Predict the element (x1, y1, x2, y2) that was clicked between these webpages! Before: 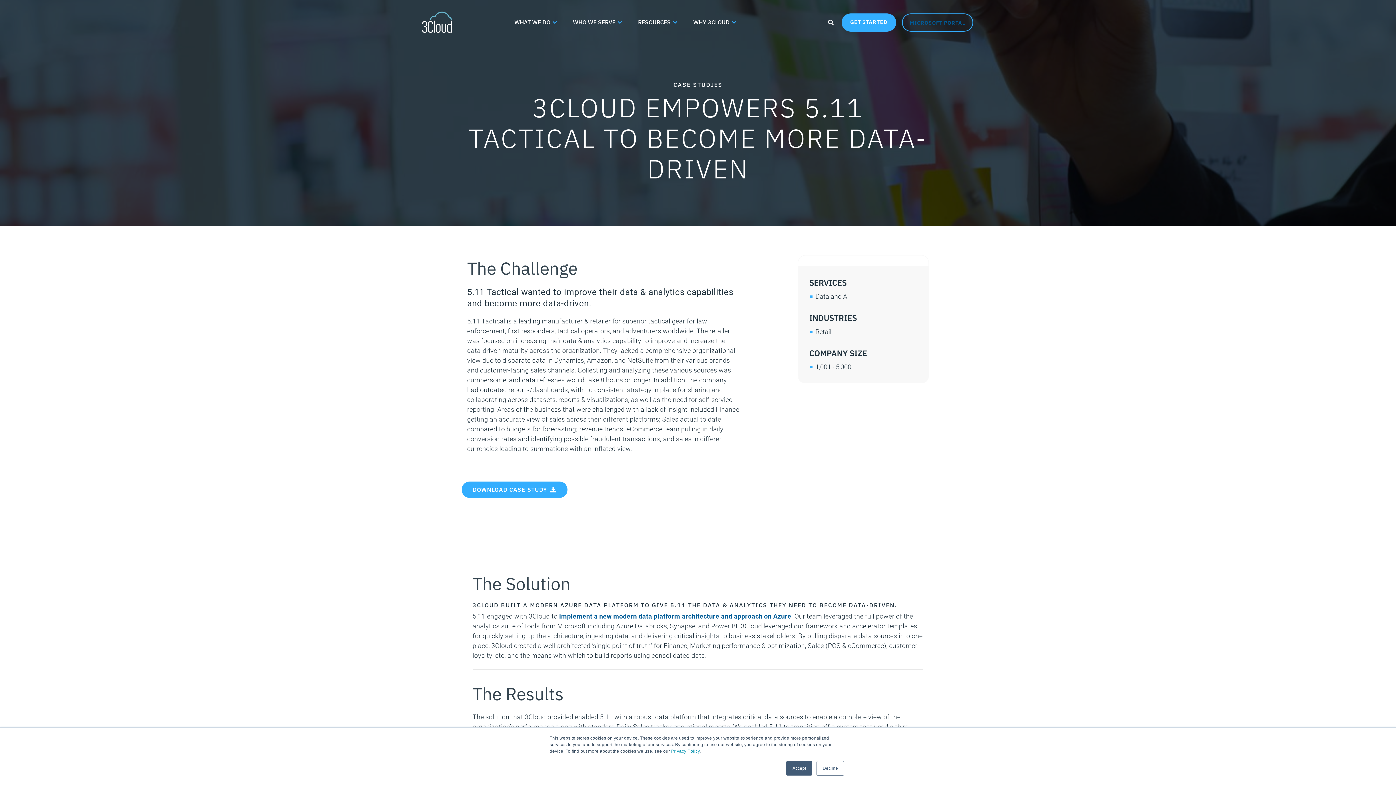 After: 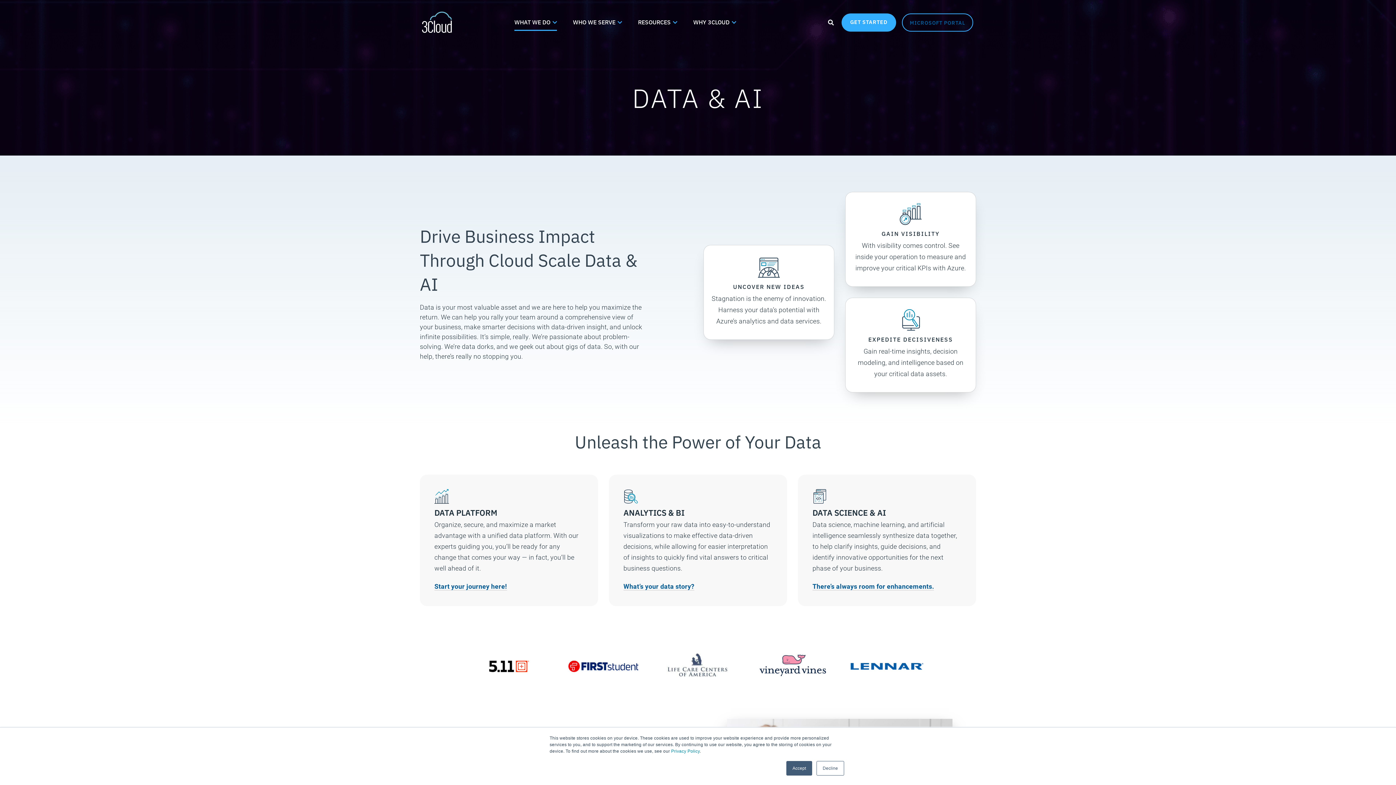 Action: label: implement a new modern data platform architecture and approach on Azure bbox: (559, 612, 791, 620)